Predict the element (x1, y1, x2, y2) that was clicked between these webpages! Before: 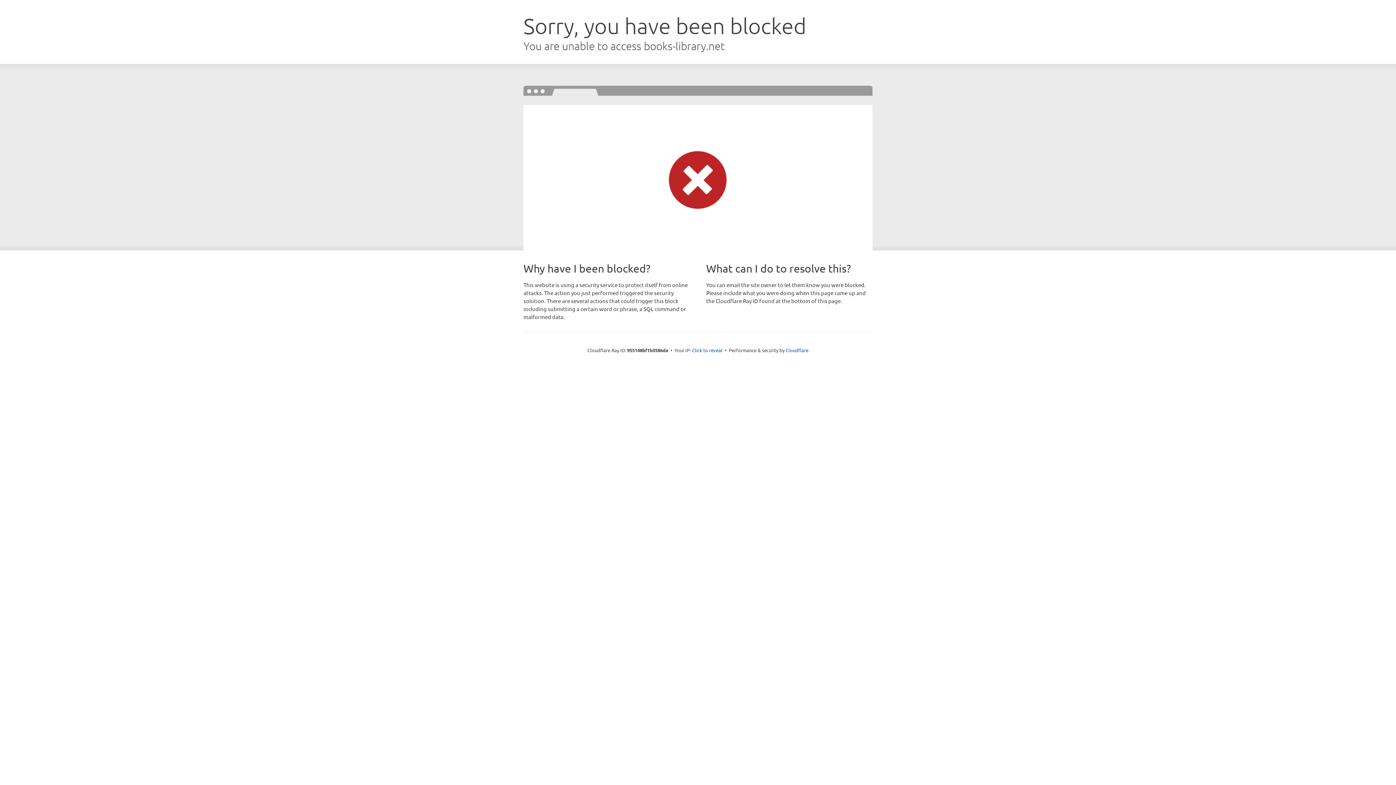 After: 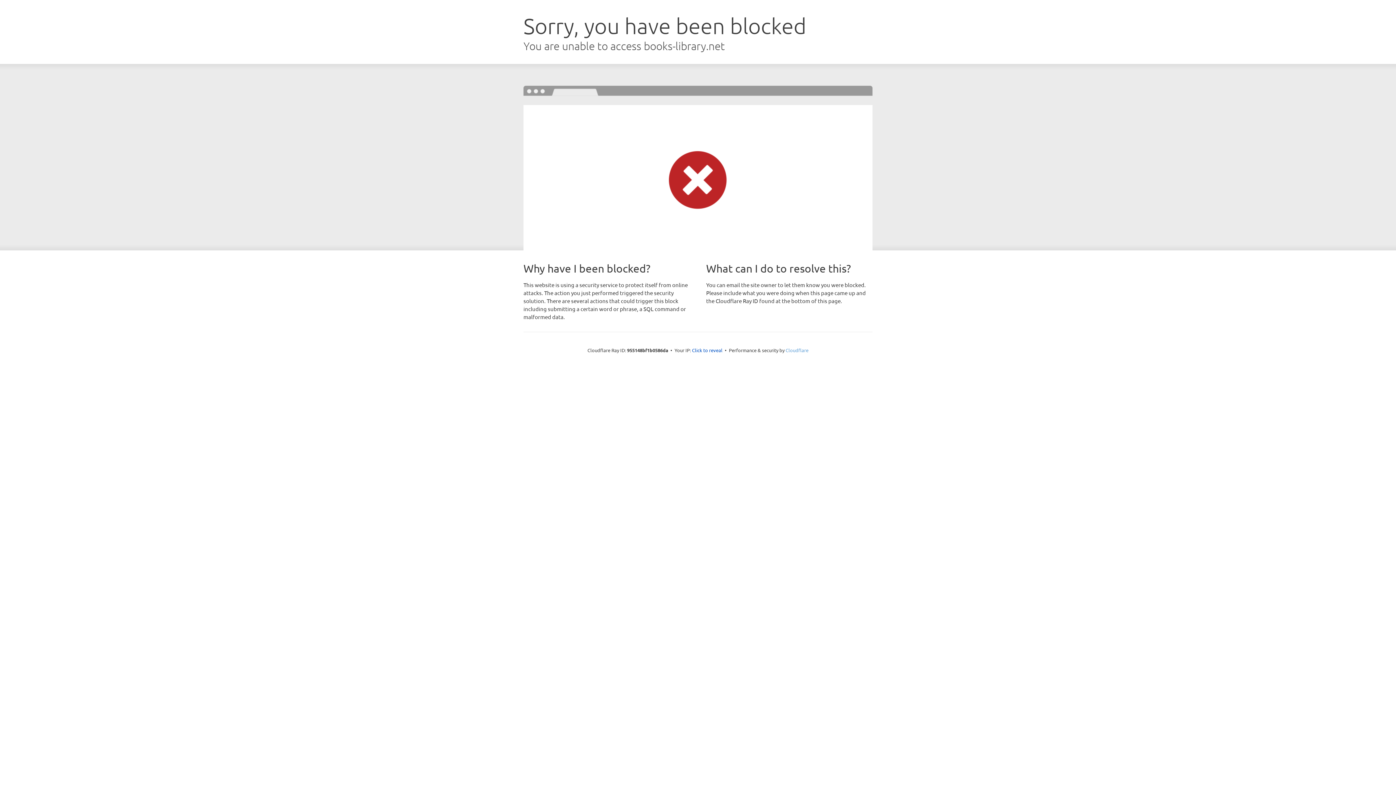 Action: bbox: (785, 347, 808, 353) label: Cloudflare